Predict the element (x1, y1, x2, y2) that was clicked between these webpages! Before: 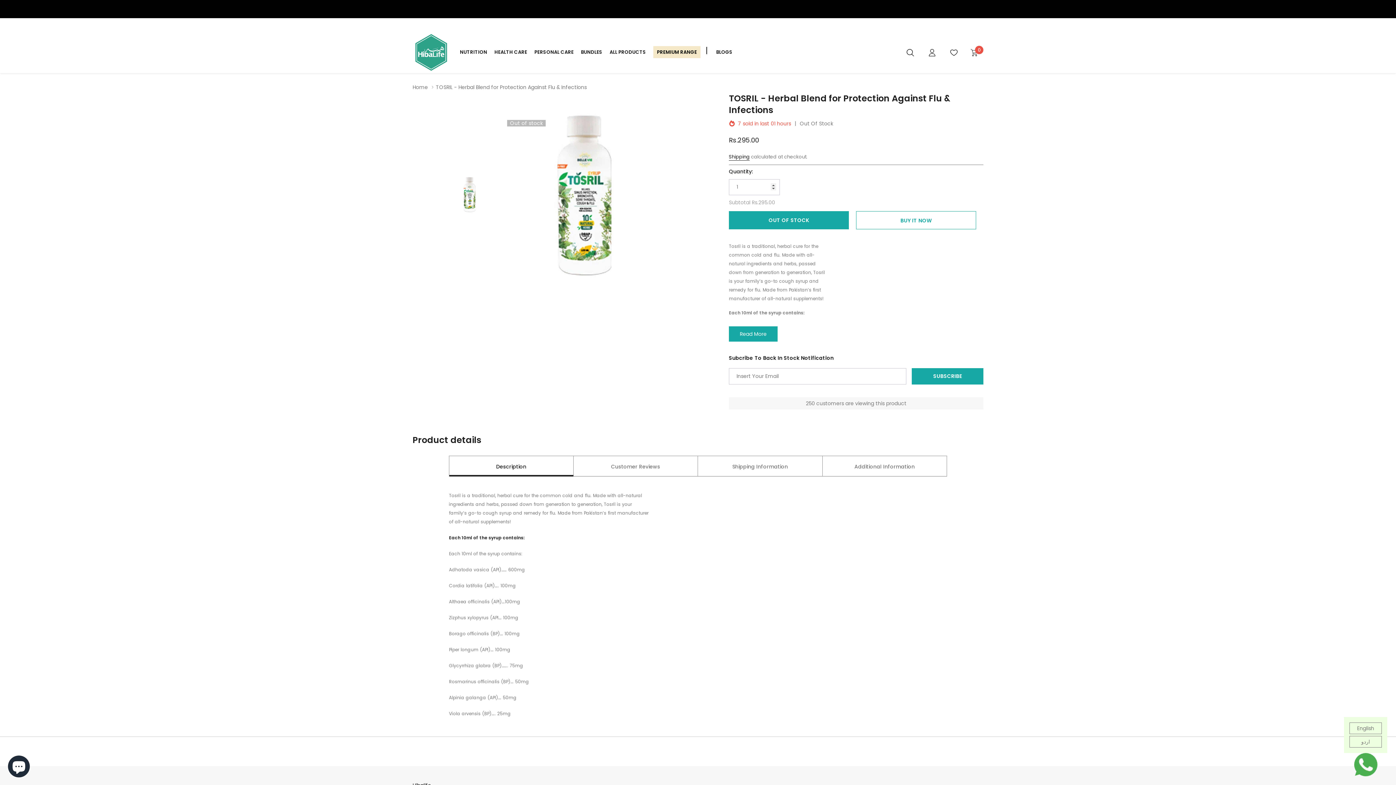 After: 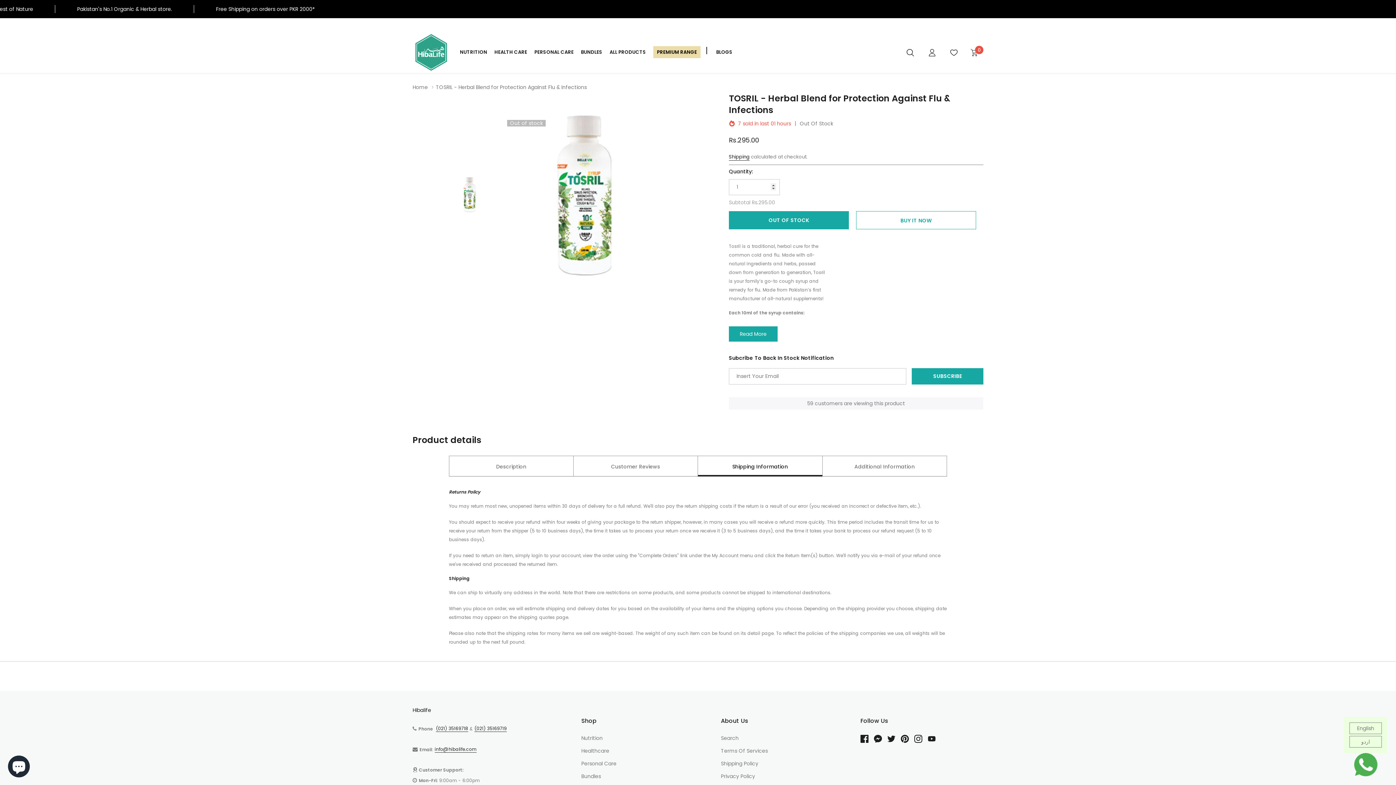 Action: bbox: (698, 455, 822, 476) label: Shipping Information